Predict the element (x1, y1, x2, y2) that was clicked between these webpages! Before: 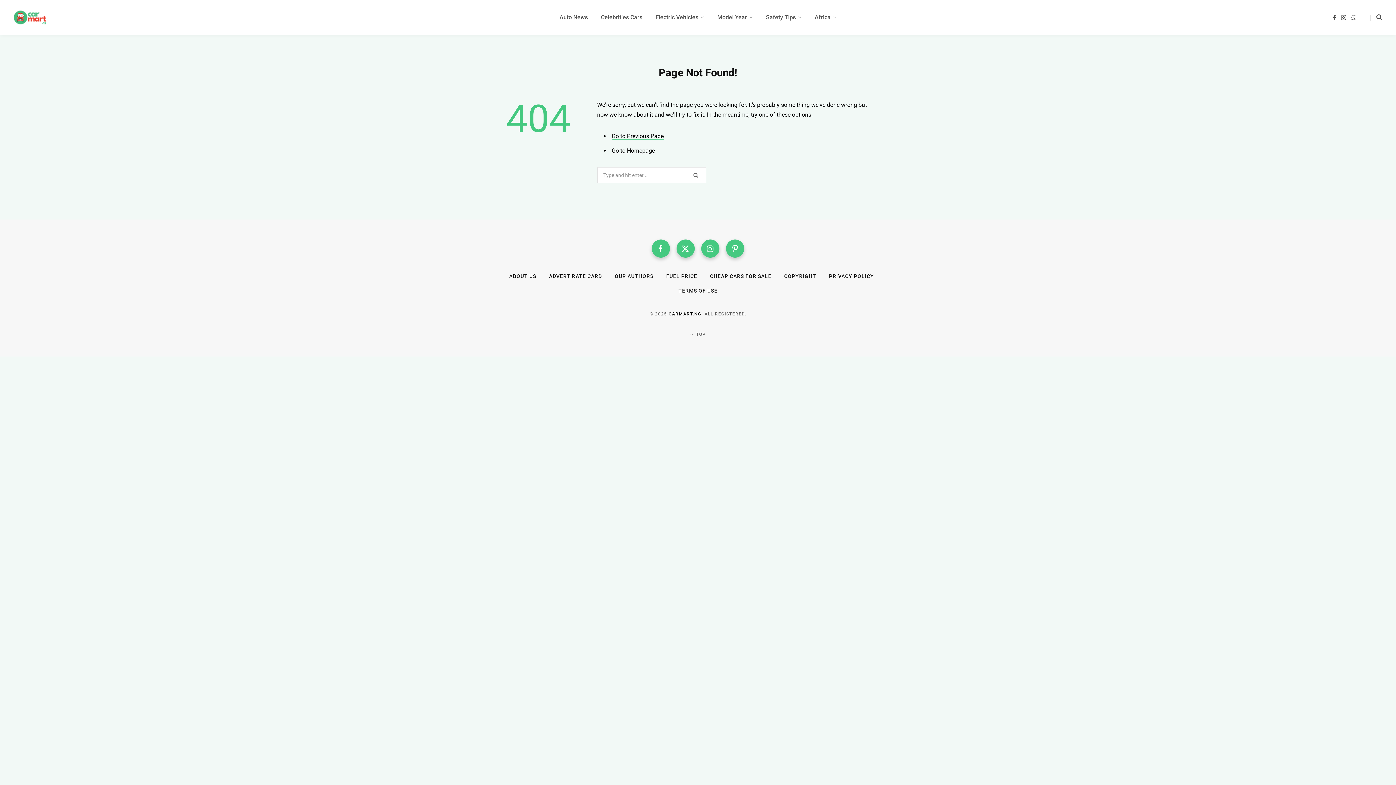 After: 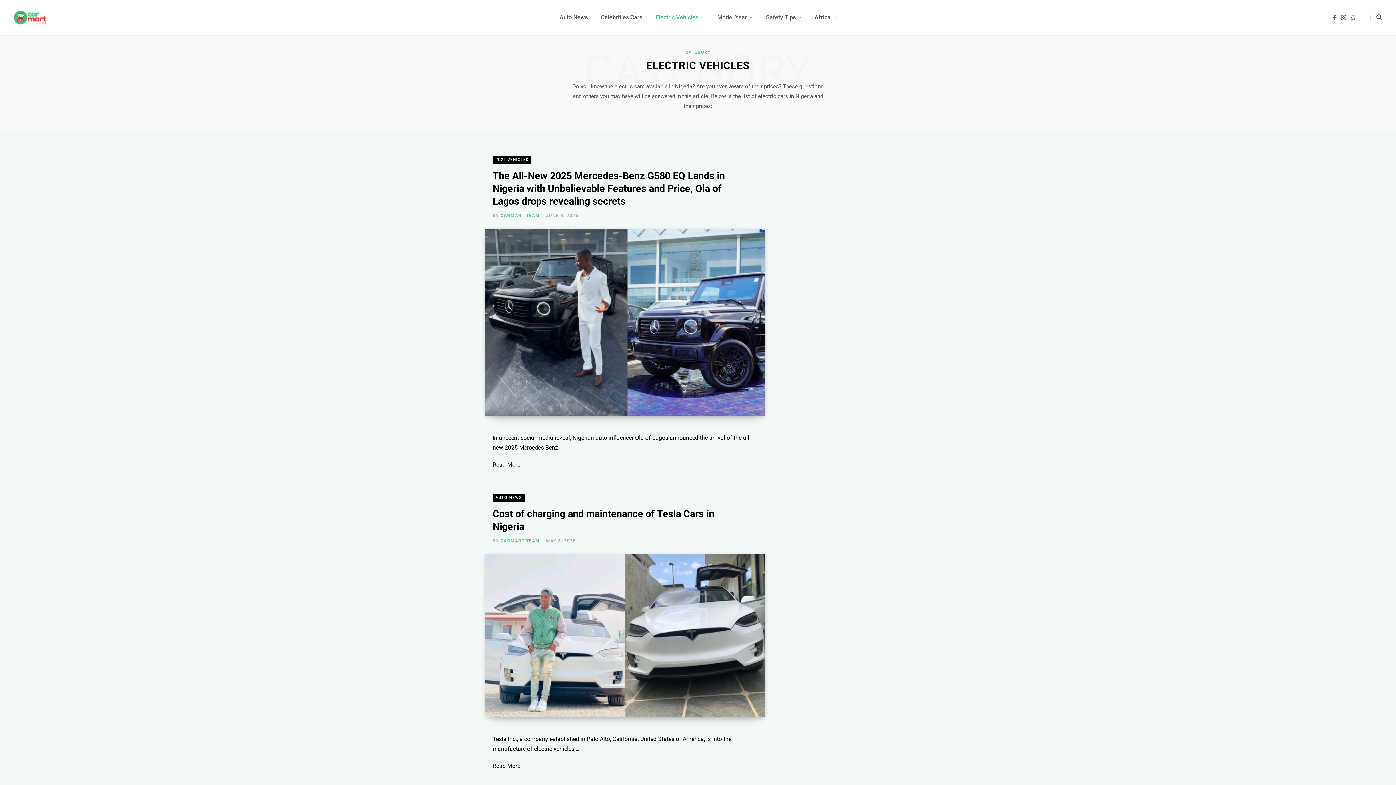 Action: bbox: (649, 0, 710, 34) label: Electric Vehicles